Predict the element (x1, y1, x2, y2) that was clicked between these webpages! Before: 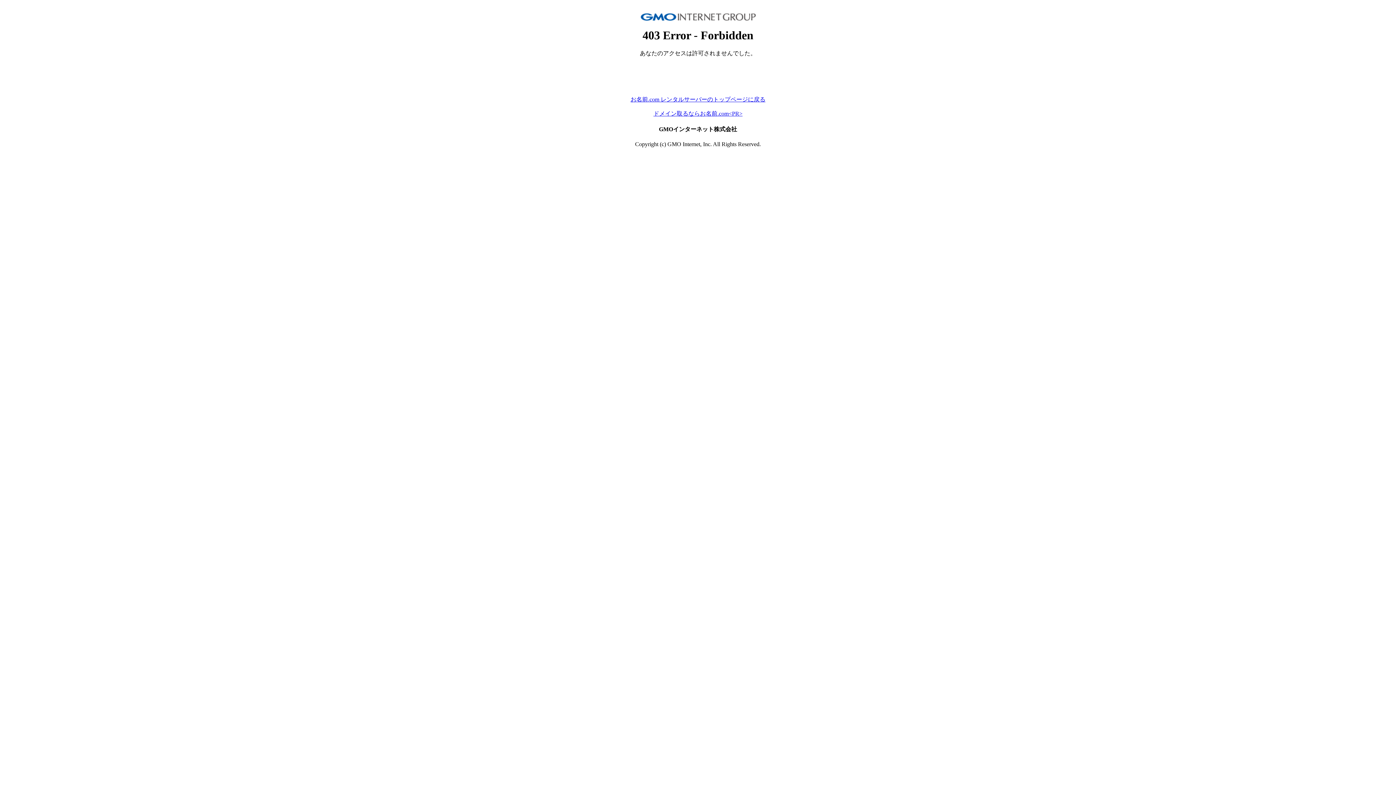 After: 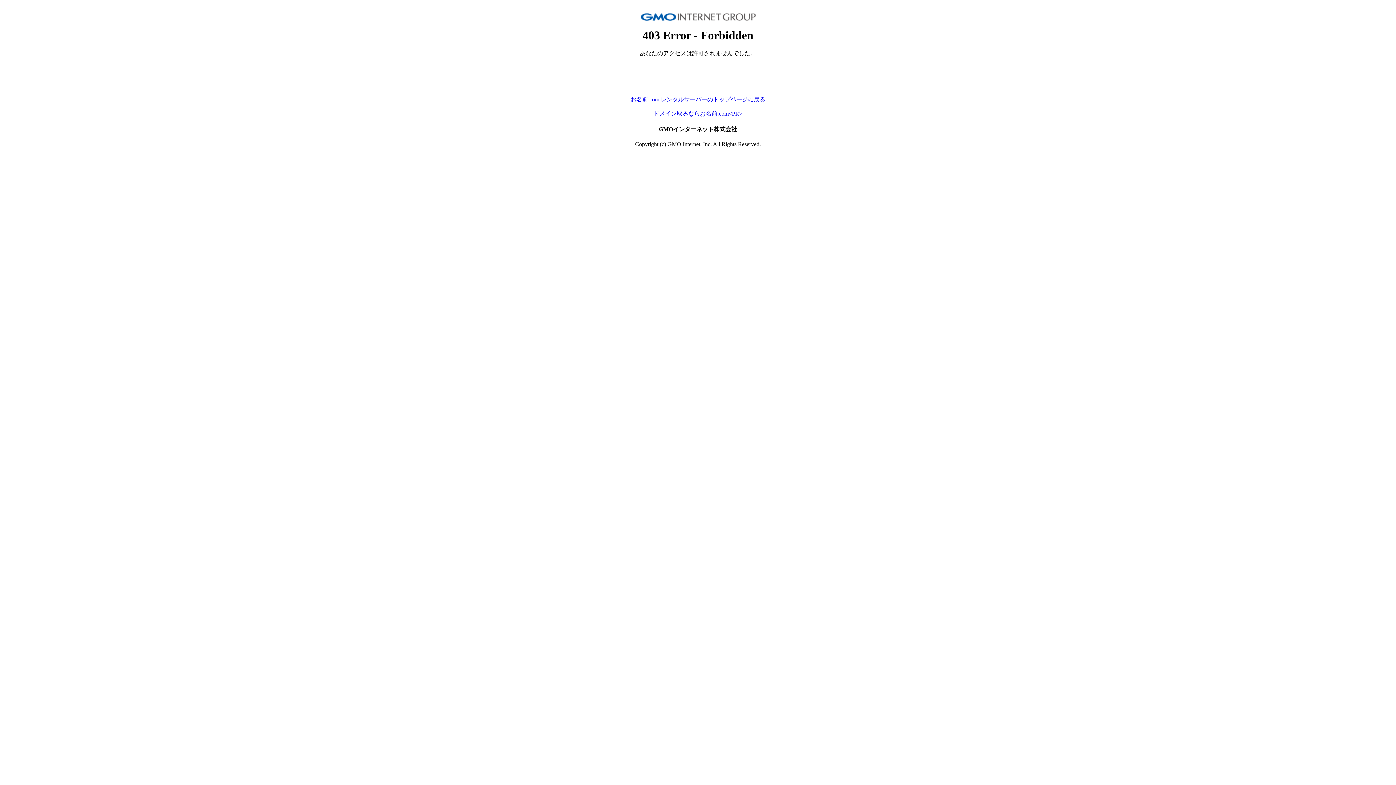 Action: label: ドメイン取るならお名前.com<PR> bbox: (653, 110, 742, 116)